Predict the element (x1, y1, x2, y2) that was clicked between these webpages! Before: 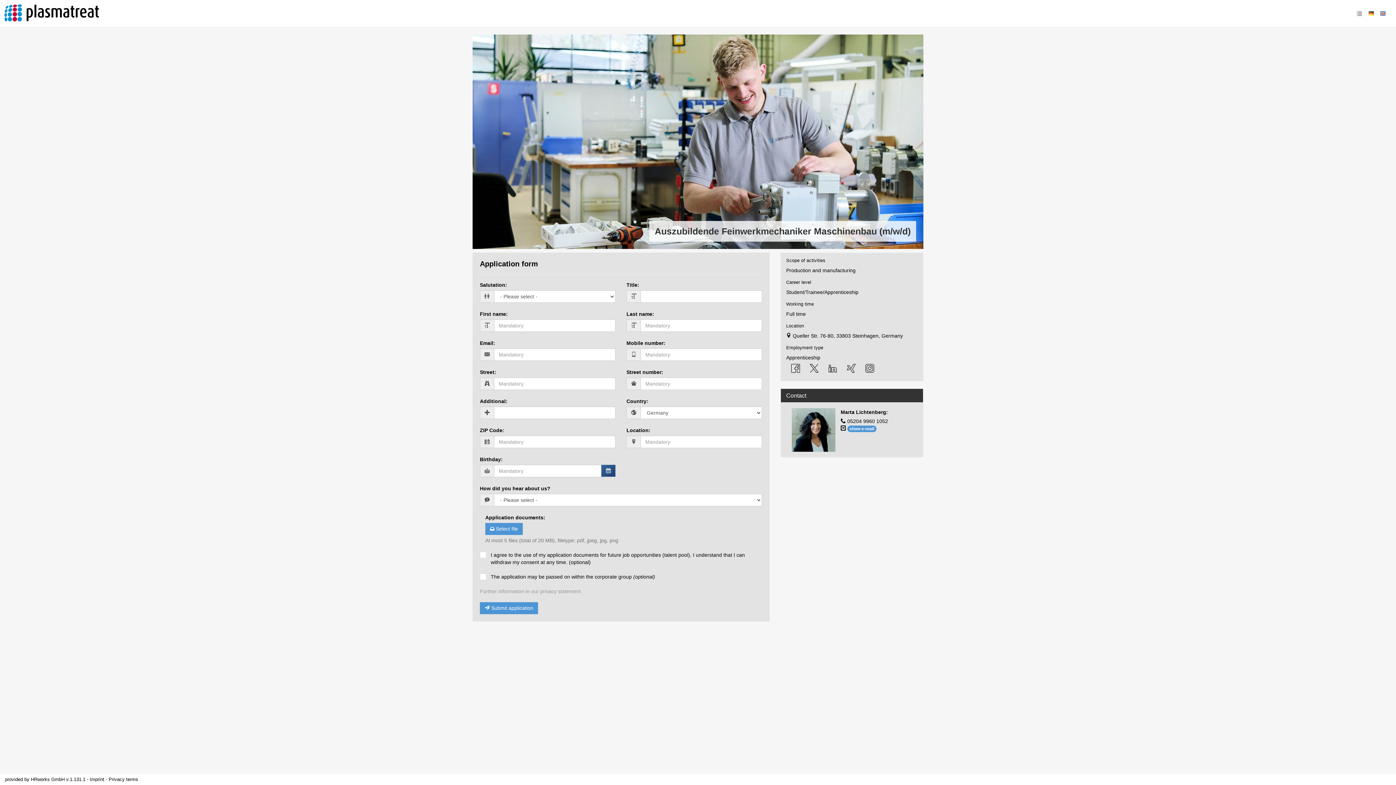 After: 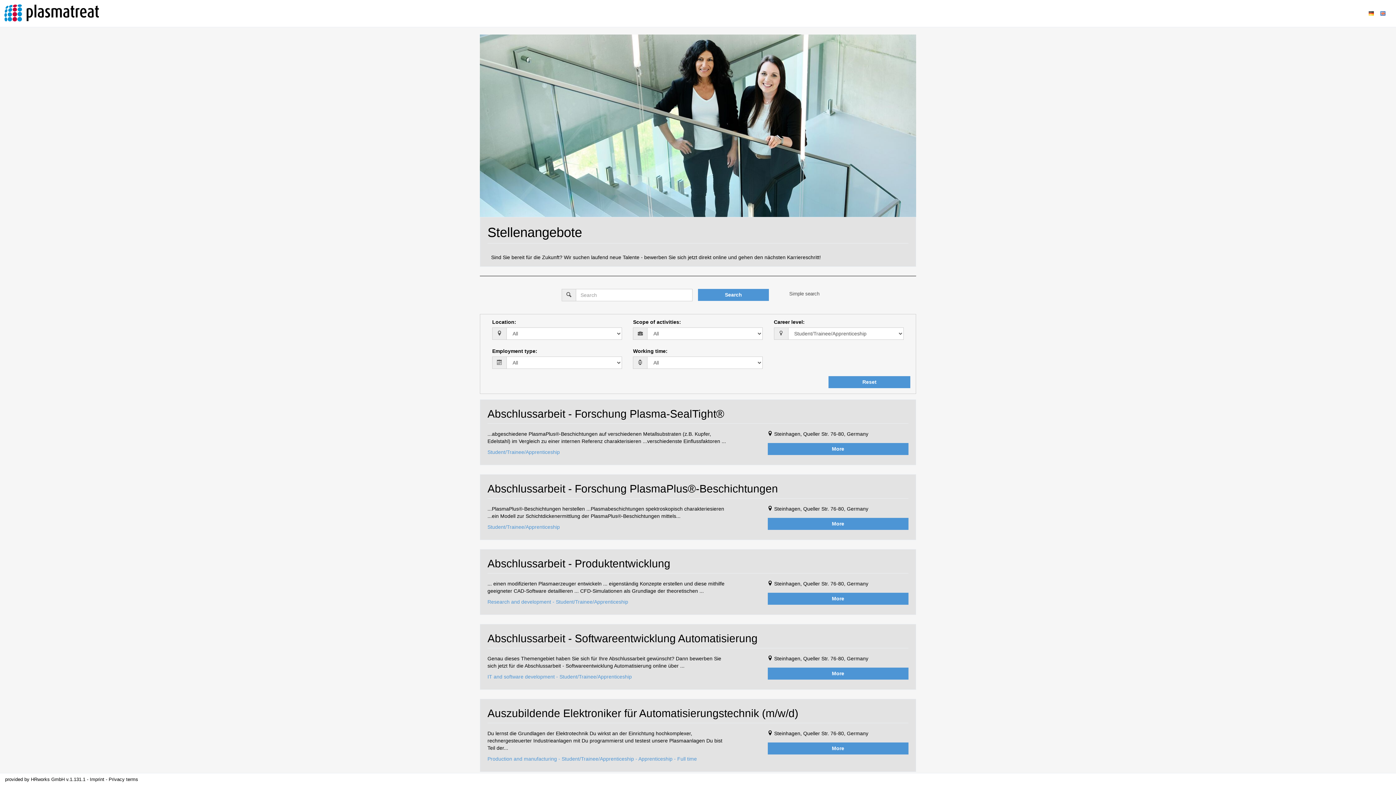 Action: label: Student/Trainee/Apprenticeship bbox: (786, 289, 858, 295)